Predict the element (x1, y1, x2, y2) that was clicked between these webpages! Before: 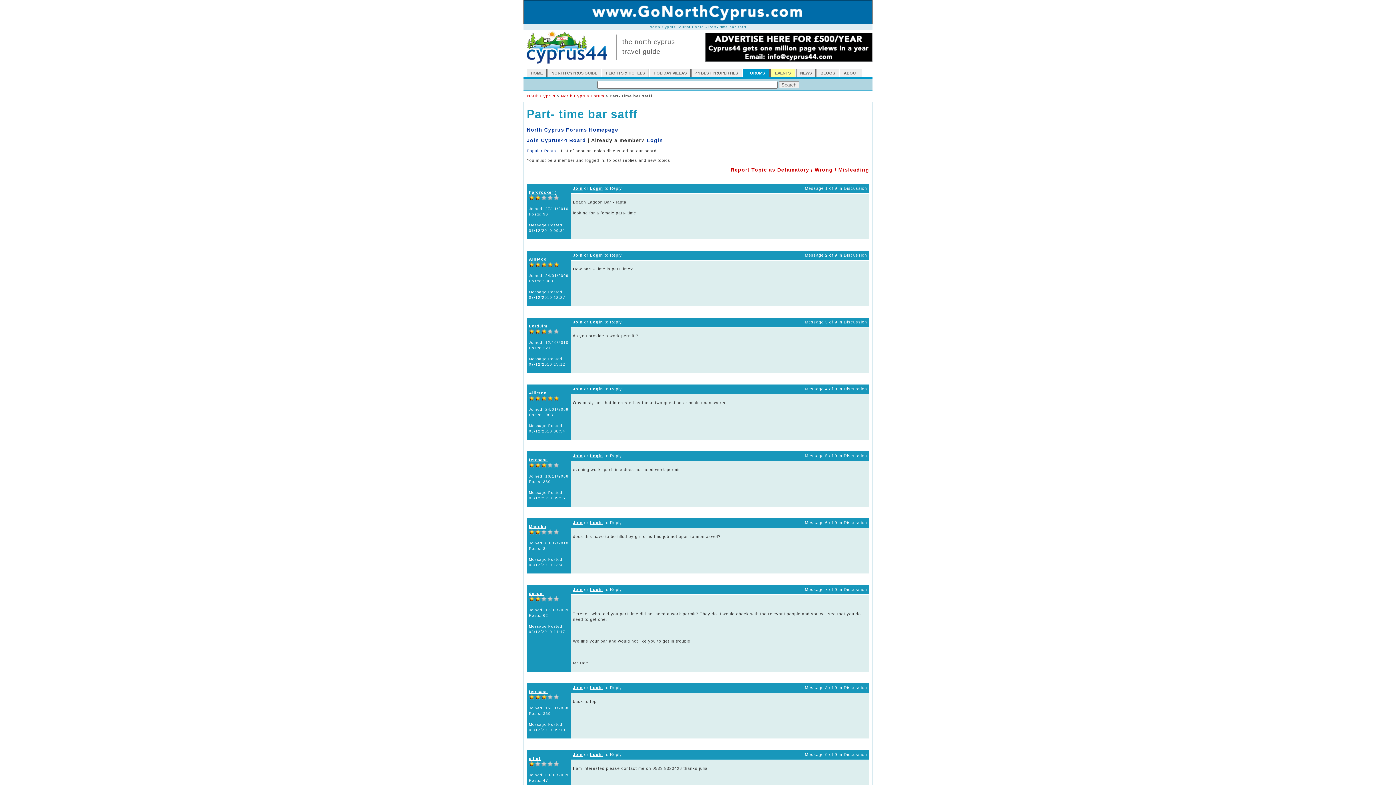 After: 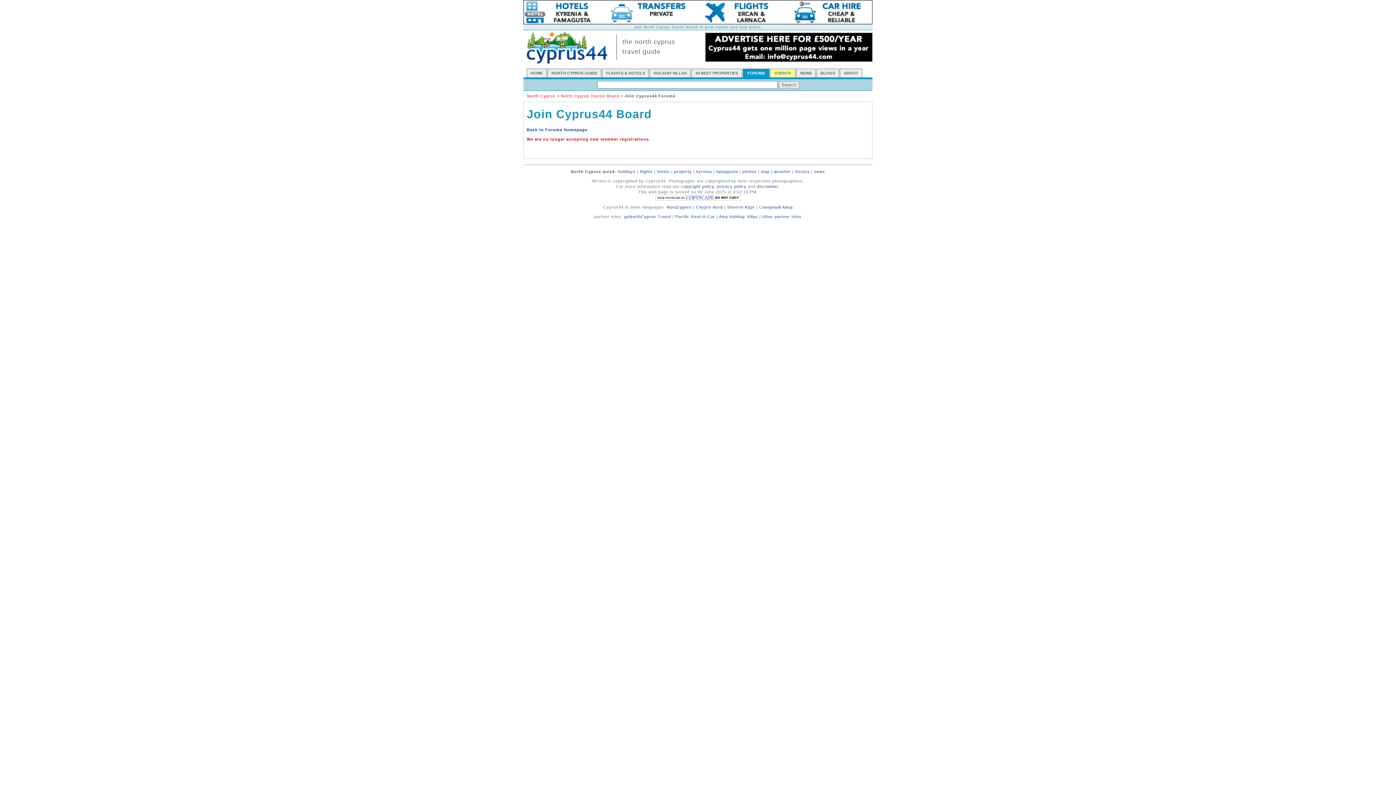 Action: label: Join bbox: (573, 587, 582, 592)